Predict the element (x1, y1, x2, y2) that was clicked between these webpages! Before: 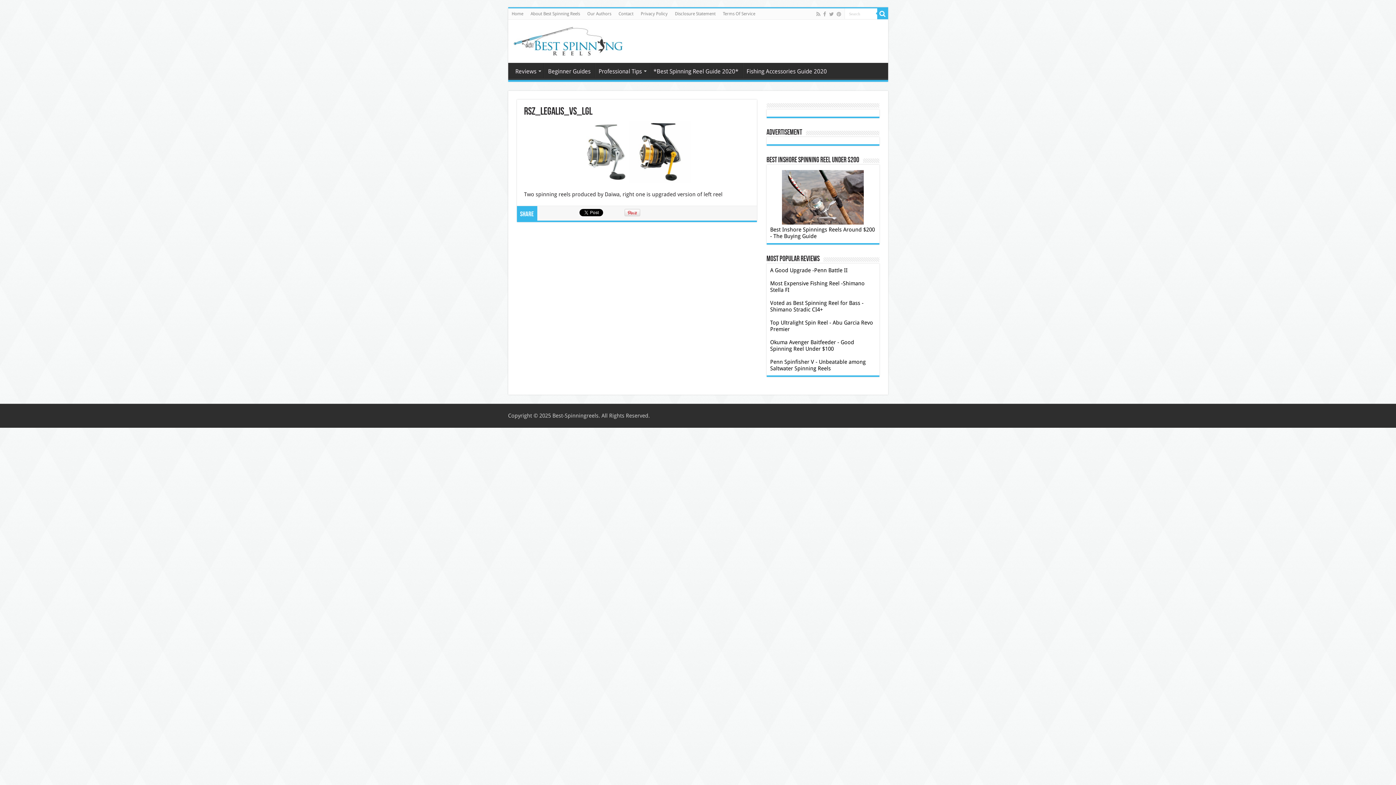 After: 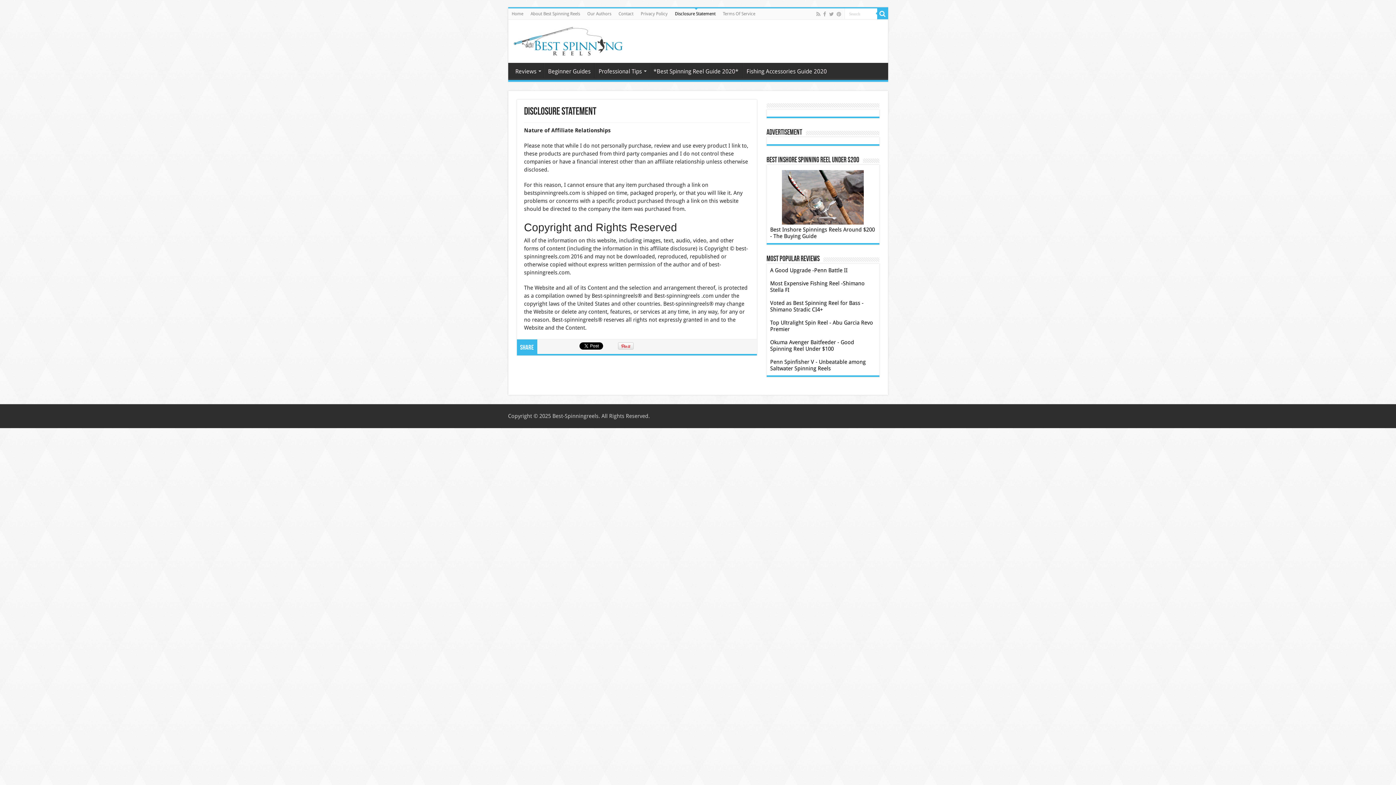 Action: bbox: (671, 8, 719, 19) label: Disclosure Statement